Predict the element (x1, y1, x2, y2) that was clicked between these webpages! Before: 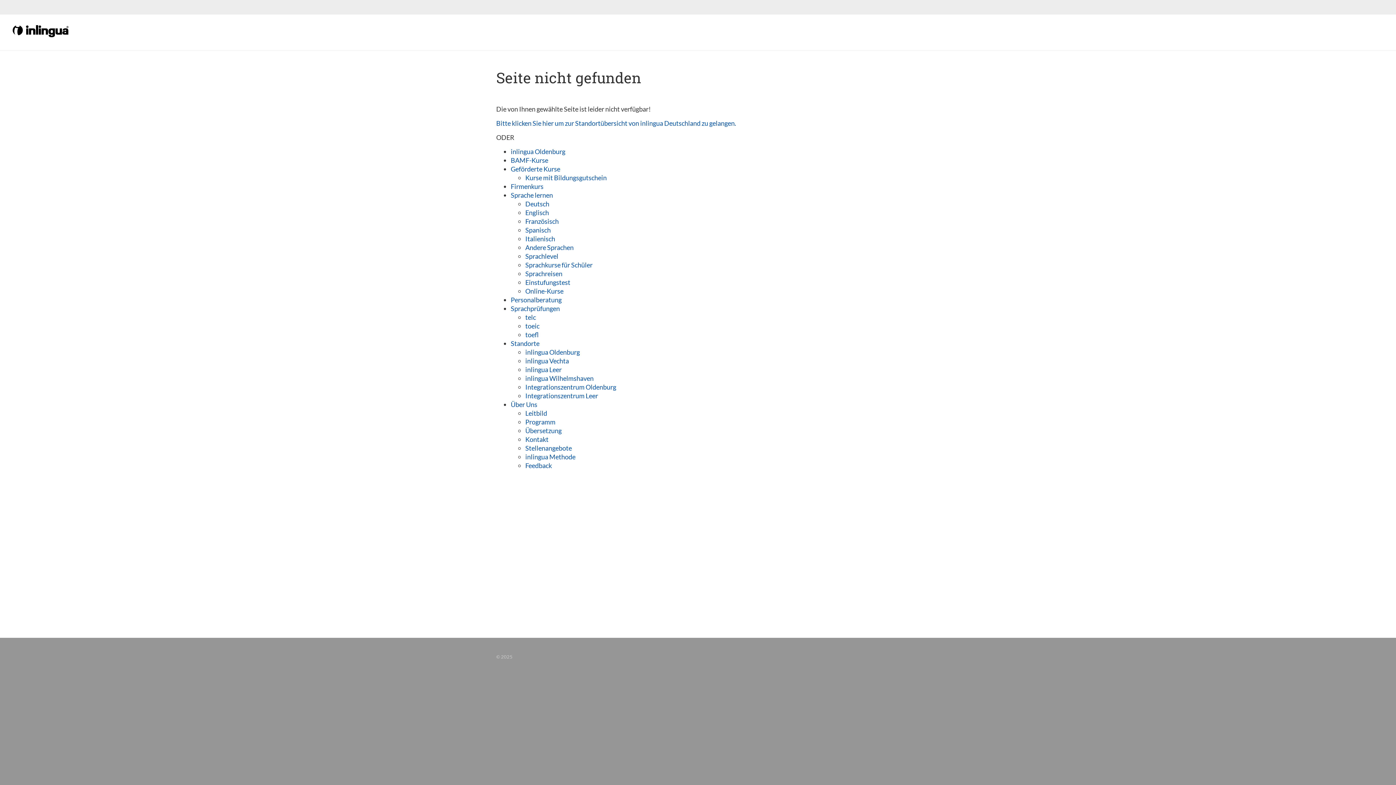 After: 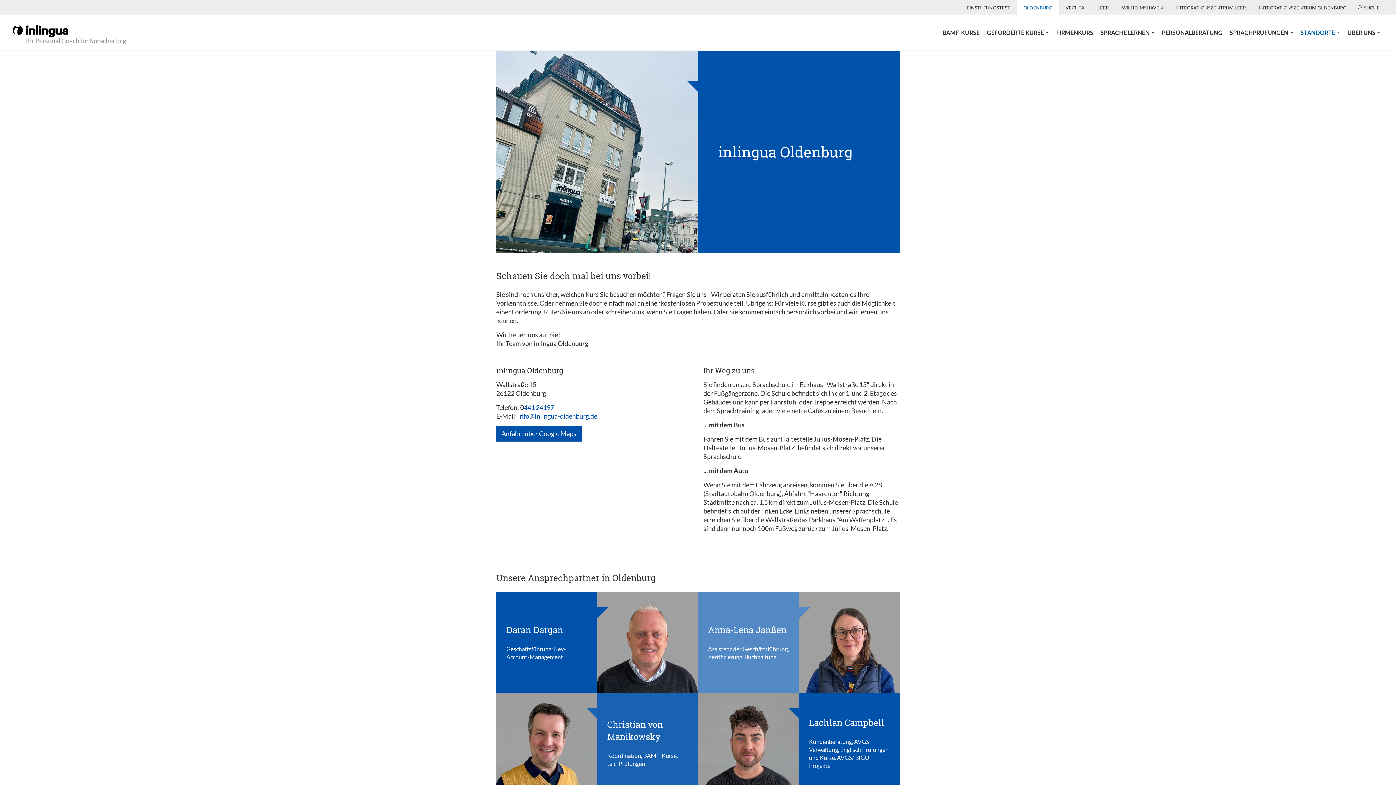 Action: bbox: (525, 348, 580, 356) label: inlingua Oldenburg